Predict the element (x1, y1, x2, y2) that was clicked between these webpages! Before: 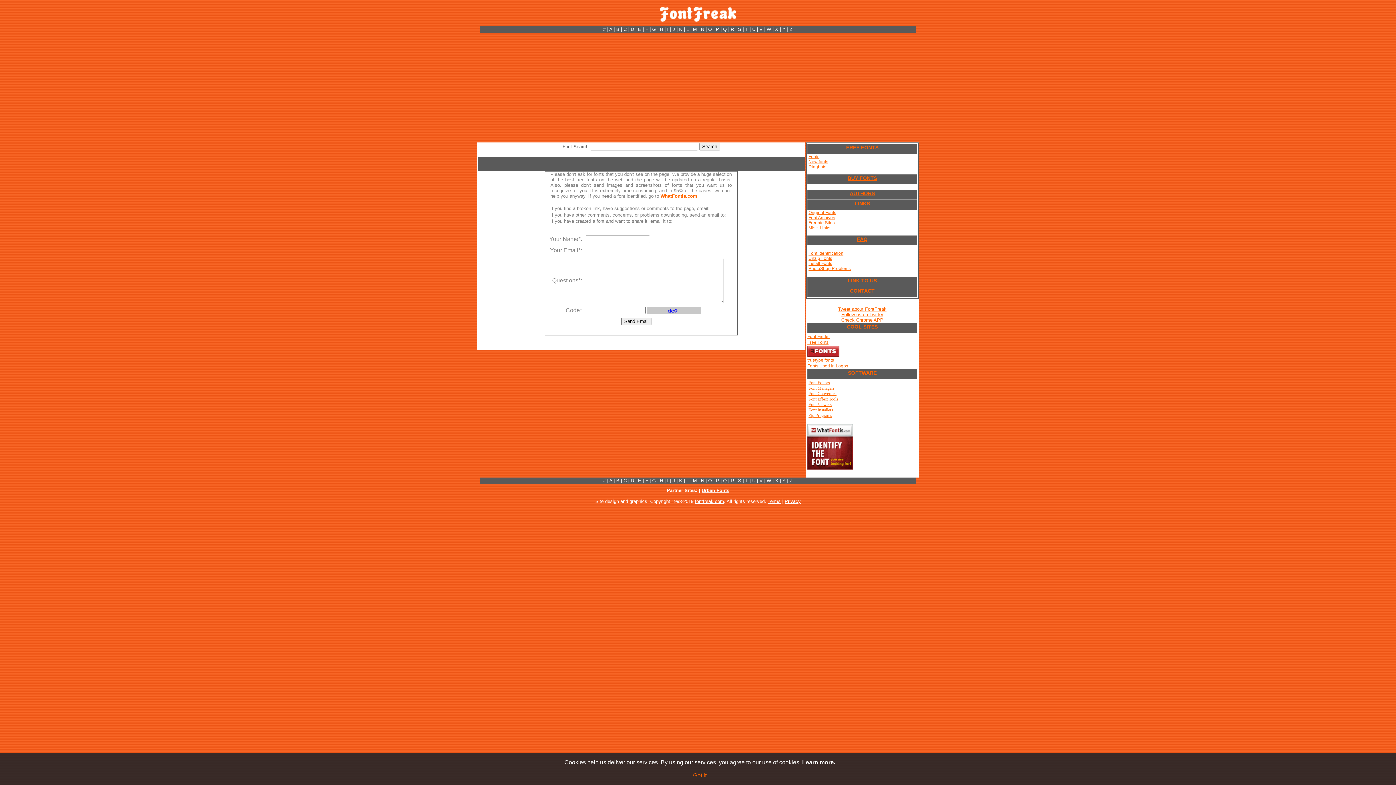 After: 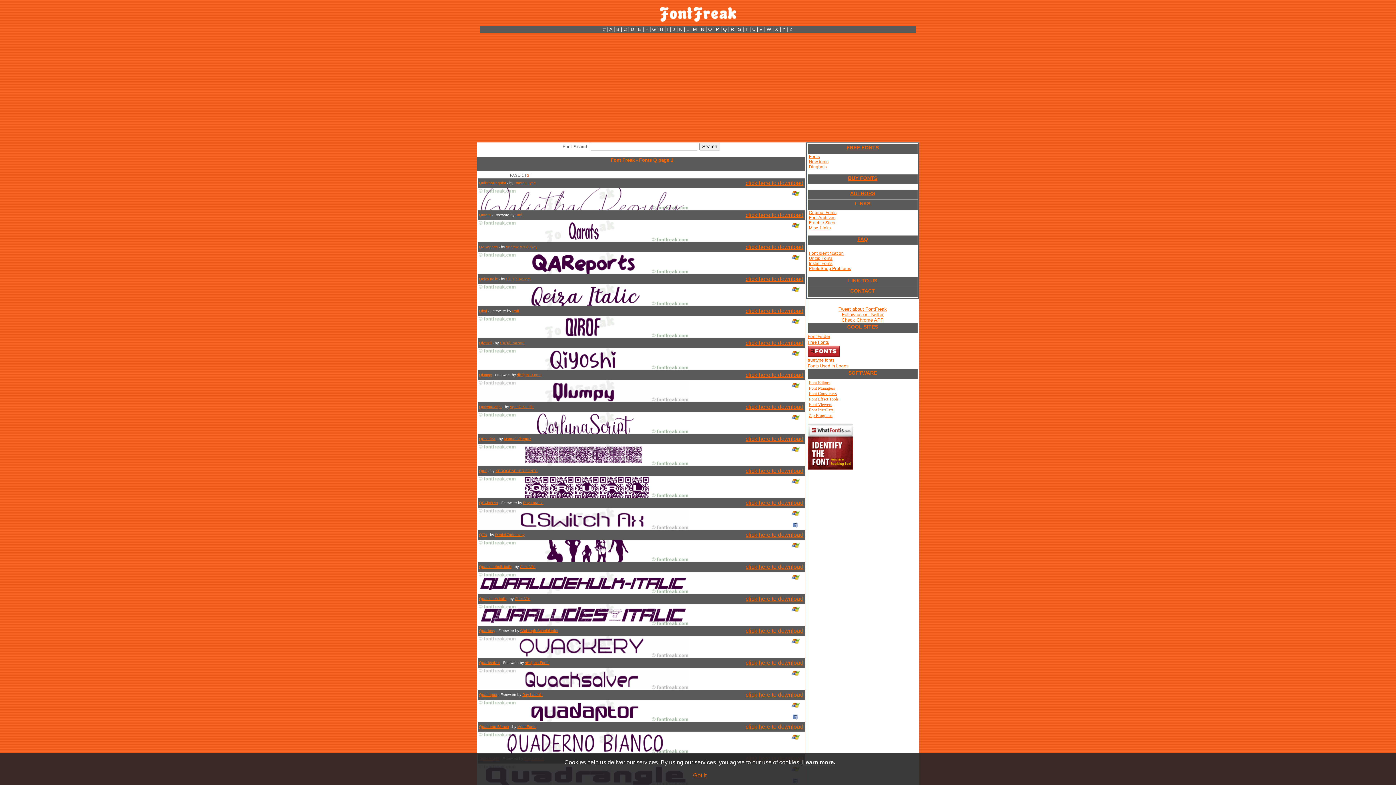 Action: bbox: (723, 478, 726, 483) label: Q